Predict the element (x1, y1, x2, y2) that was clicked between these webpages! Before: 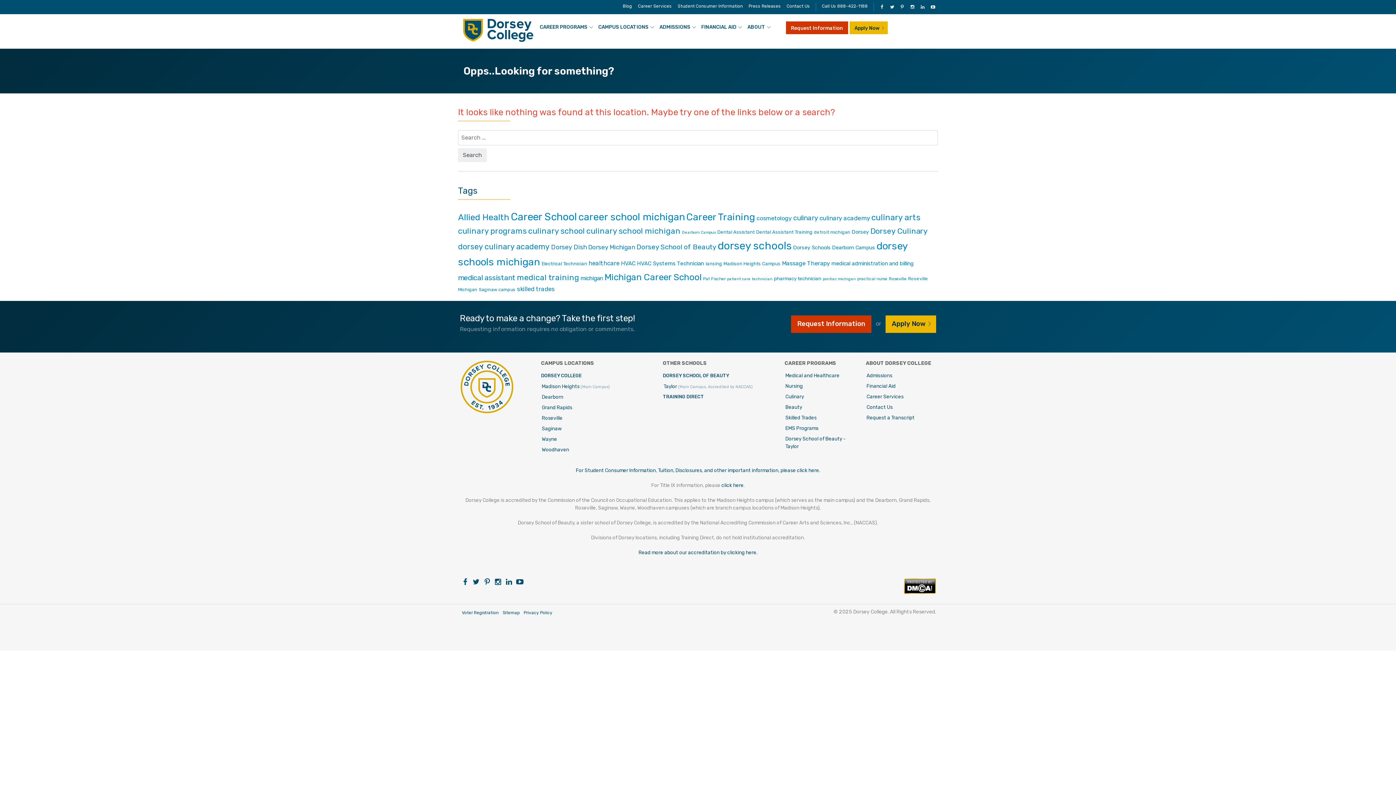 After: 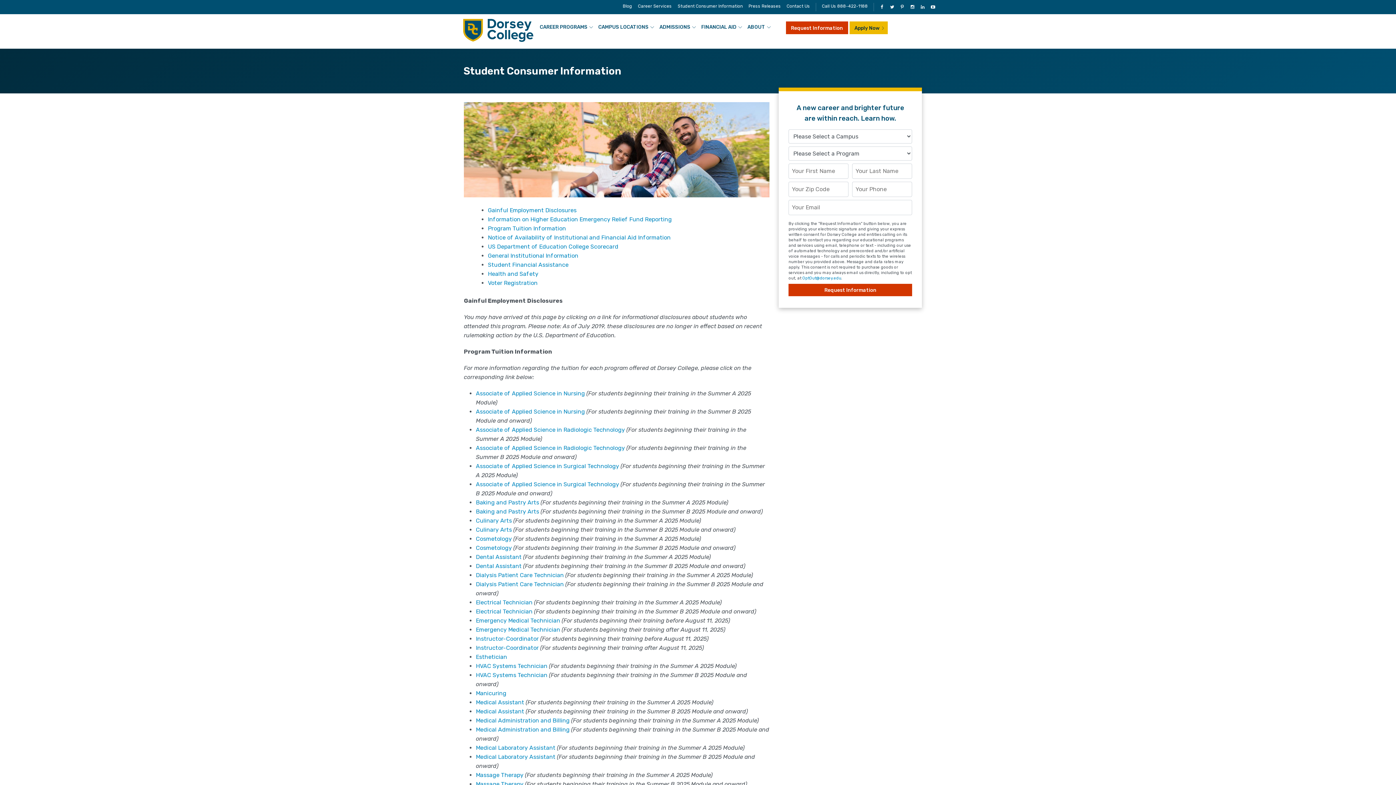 Action: label: For Student Consumer Information, Tuition, Disclosures, and other important information, please click here. bbox: (576, 467, 820, 473)